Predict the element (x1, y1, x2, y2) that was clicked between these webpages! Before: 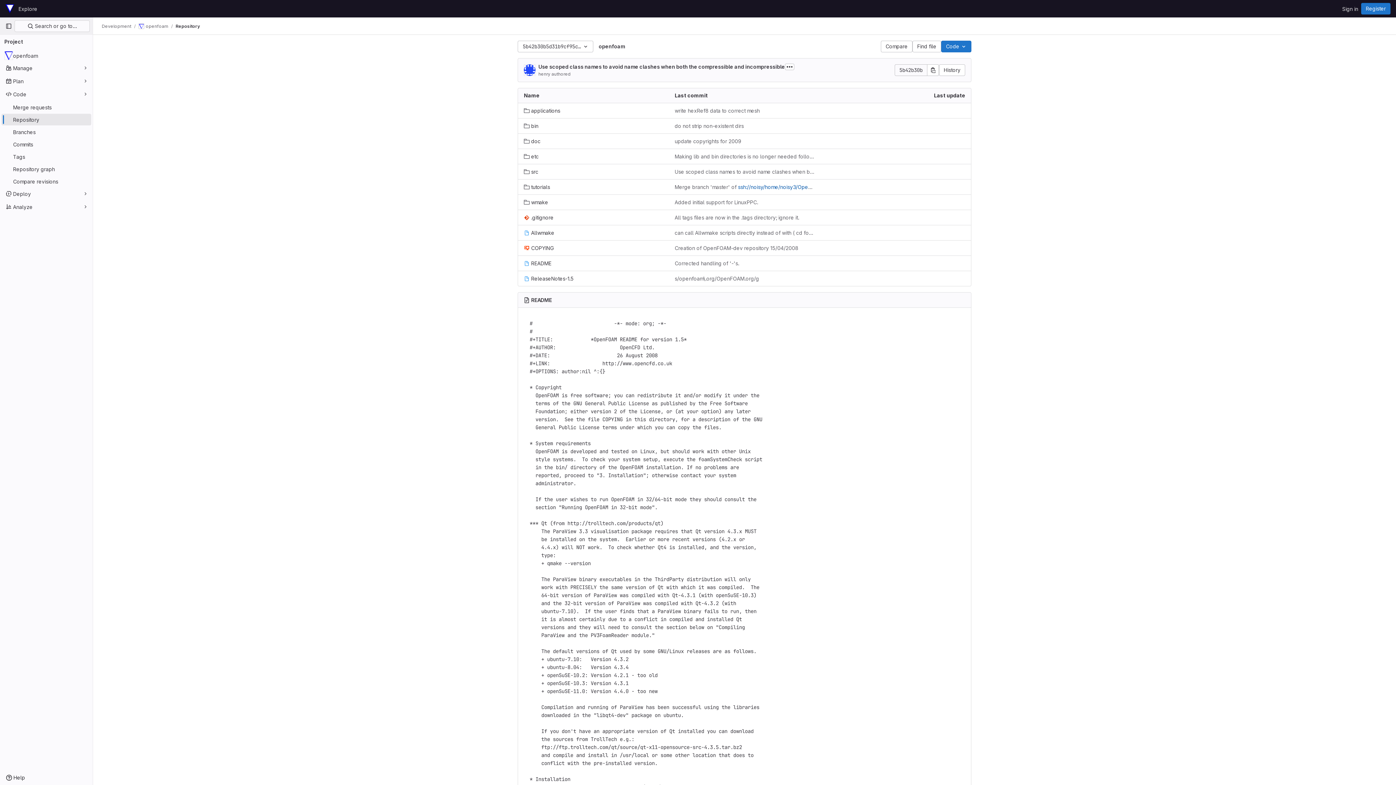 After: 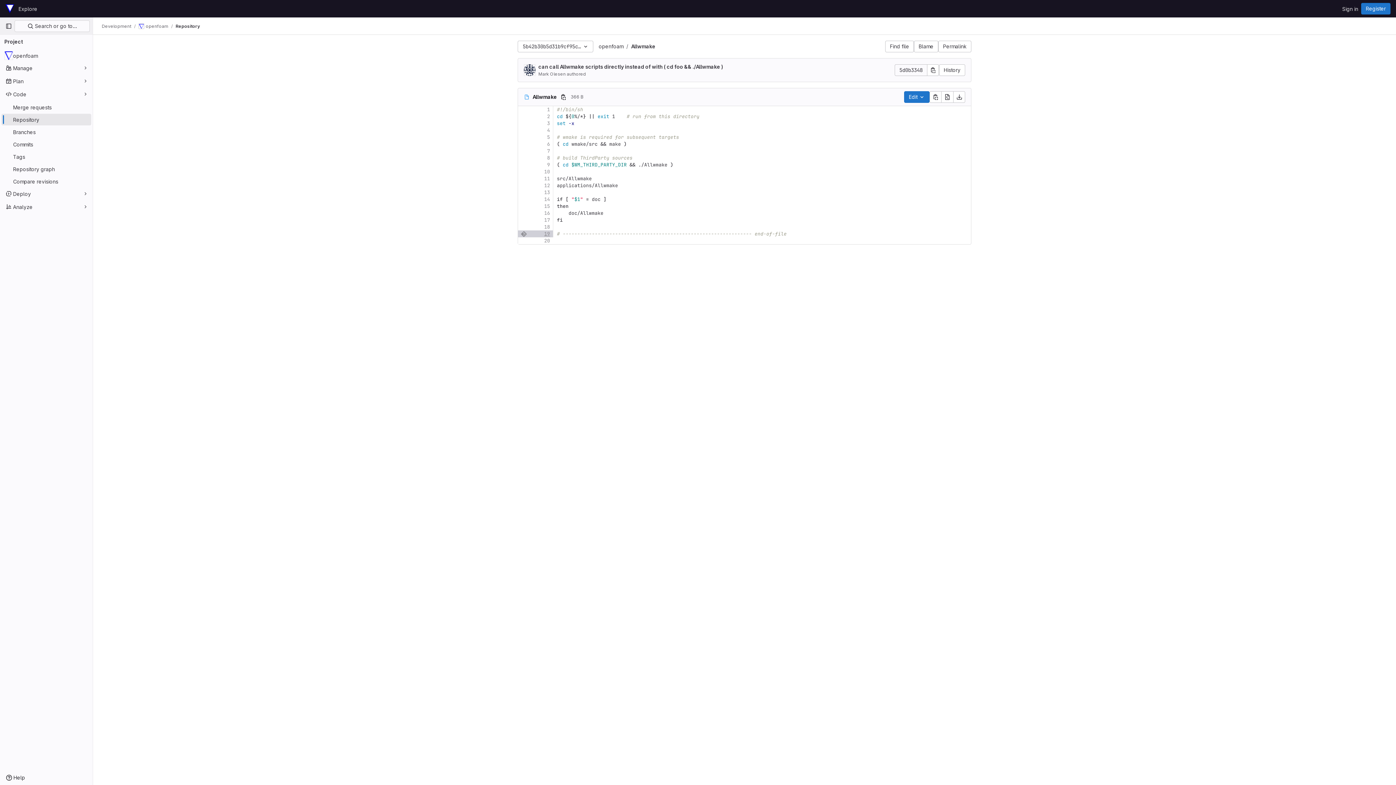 Action: label: Allwmake bbox: (524, 229, 554, 236)